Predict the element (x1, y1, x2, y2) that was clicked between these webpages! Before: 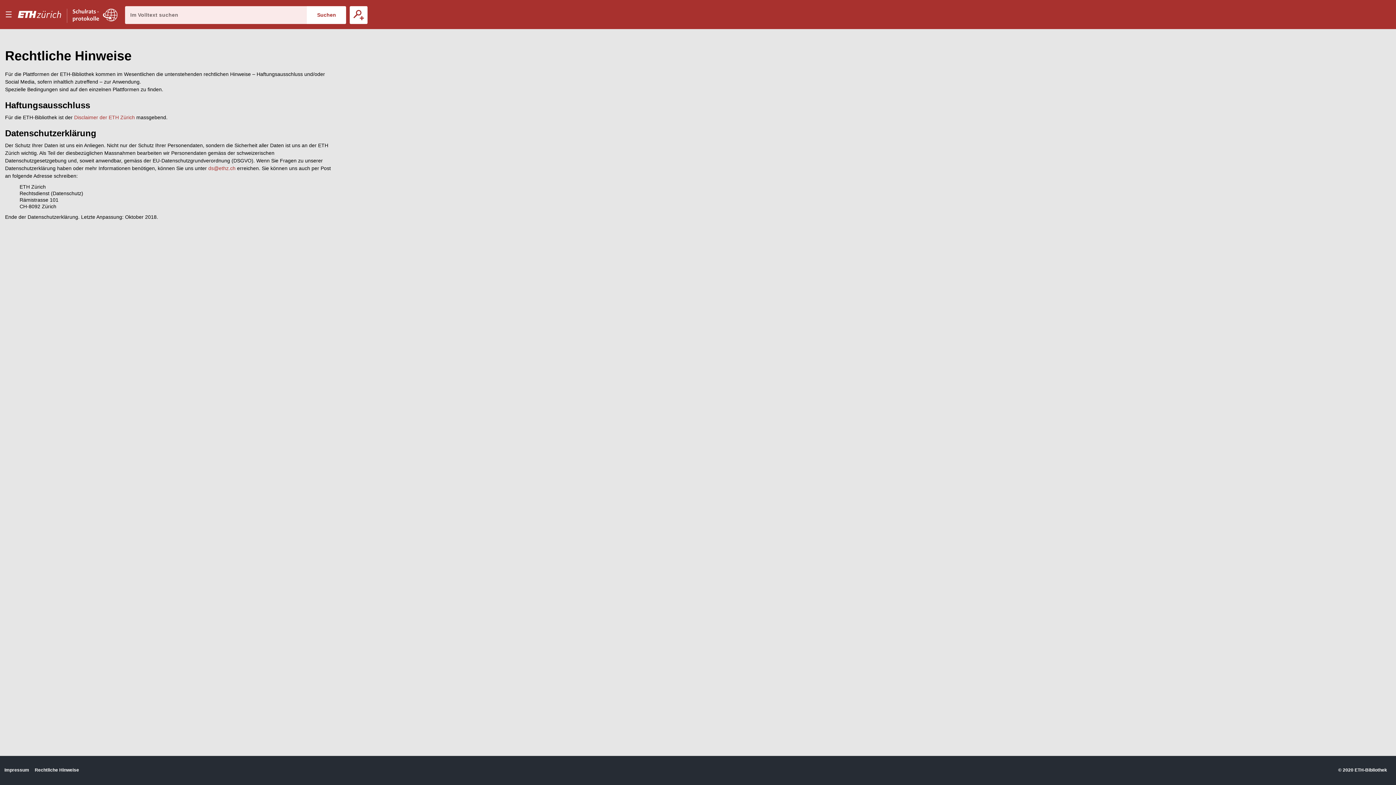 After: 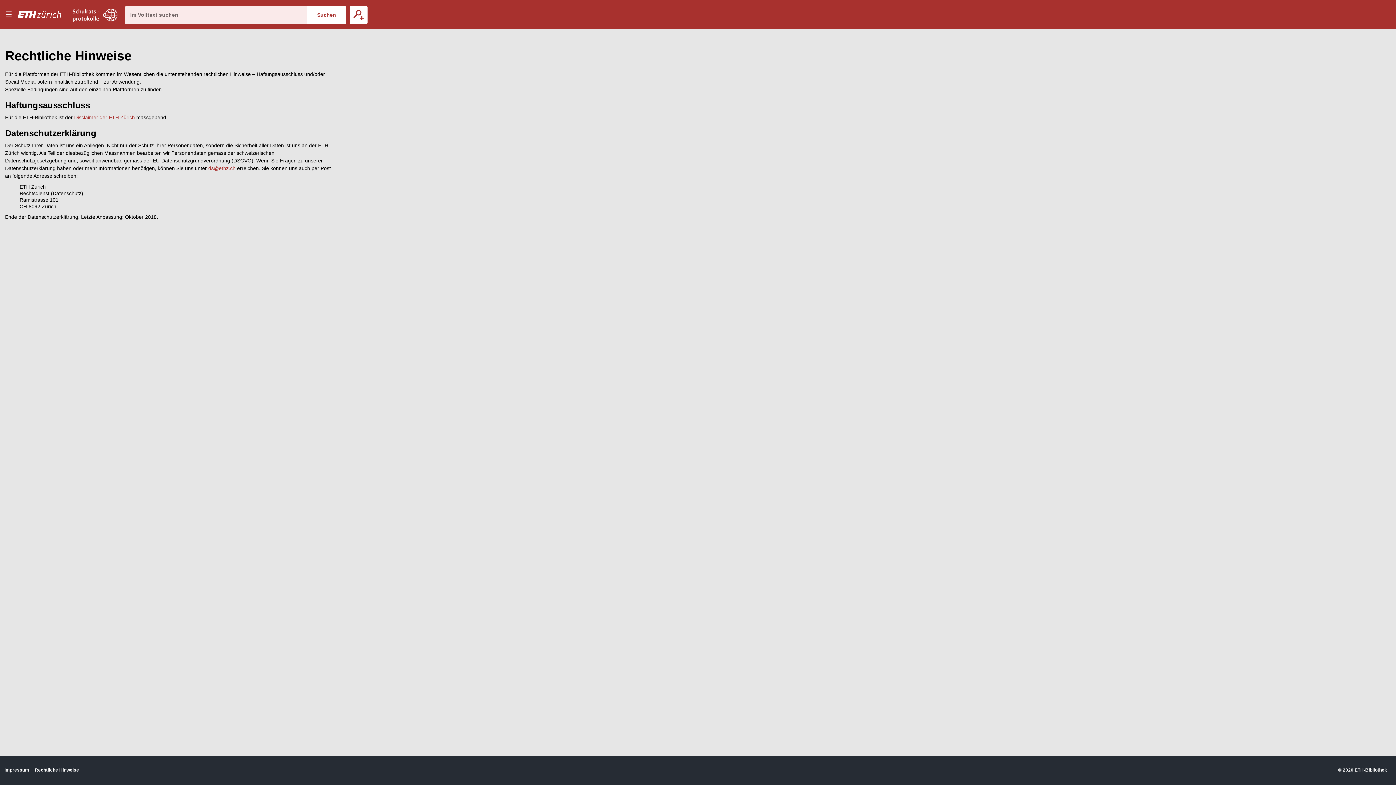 Action: bbox: (17, 0, 72, 29)